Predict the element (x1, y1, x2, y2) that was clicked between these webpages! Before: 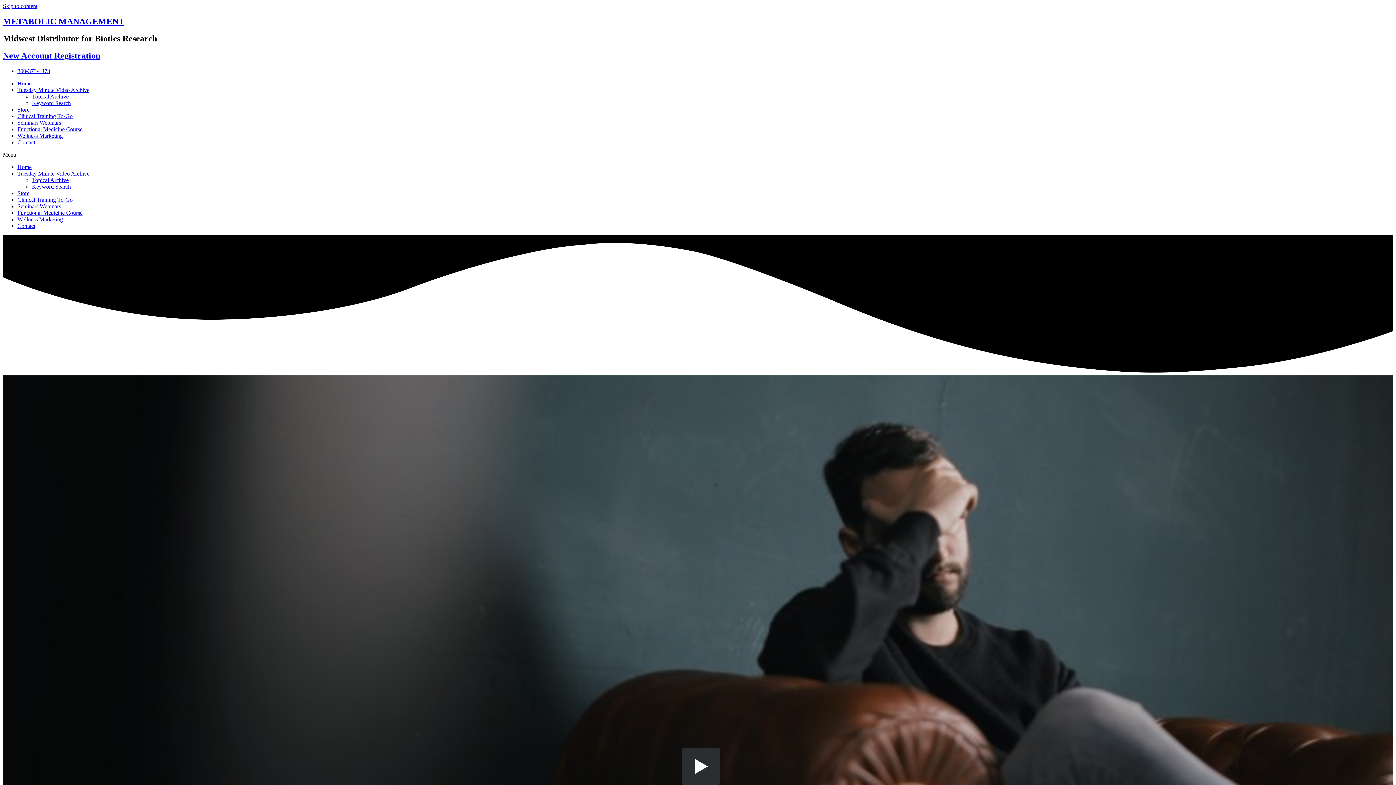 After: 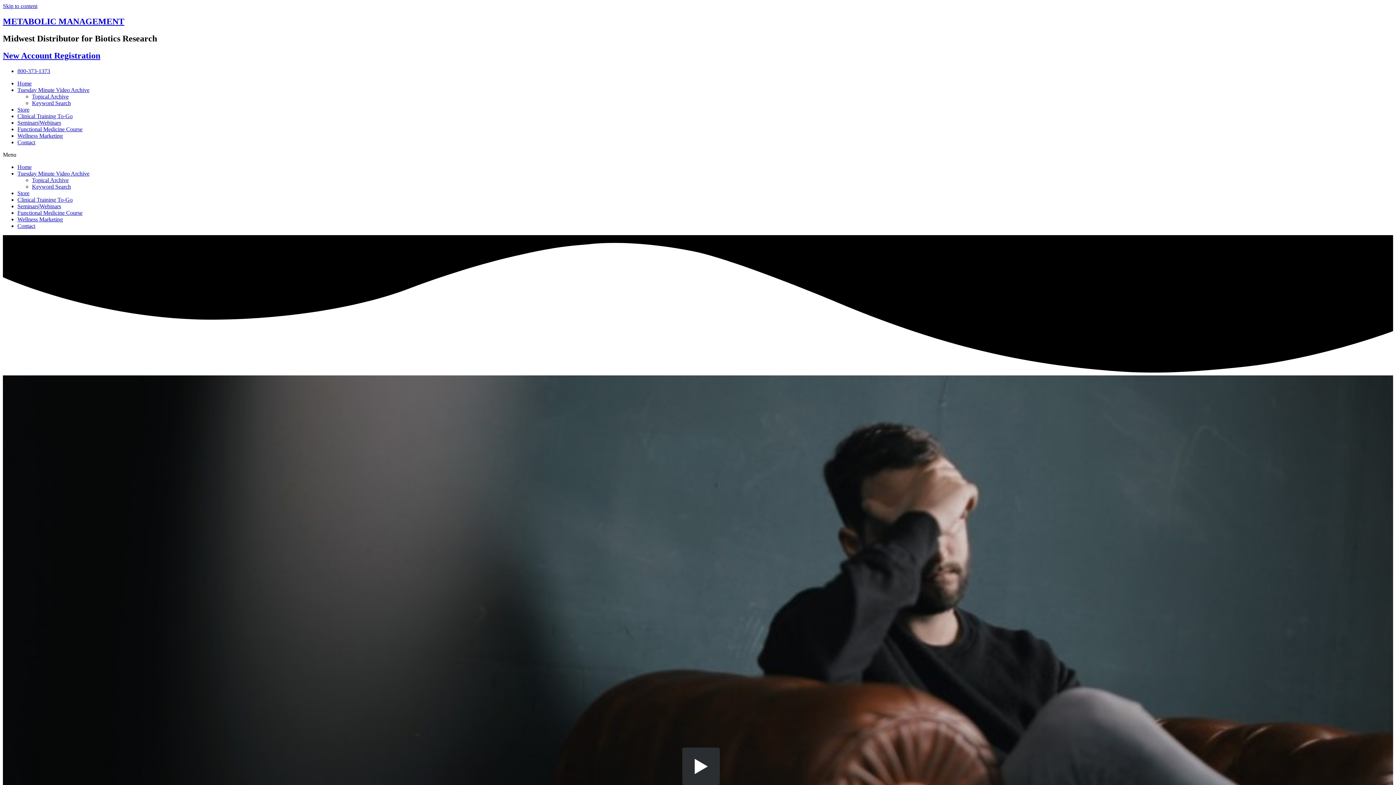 Action: bbox: (17, 86, 89, 92) label: Tuesday Minute Video Archive